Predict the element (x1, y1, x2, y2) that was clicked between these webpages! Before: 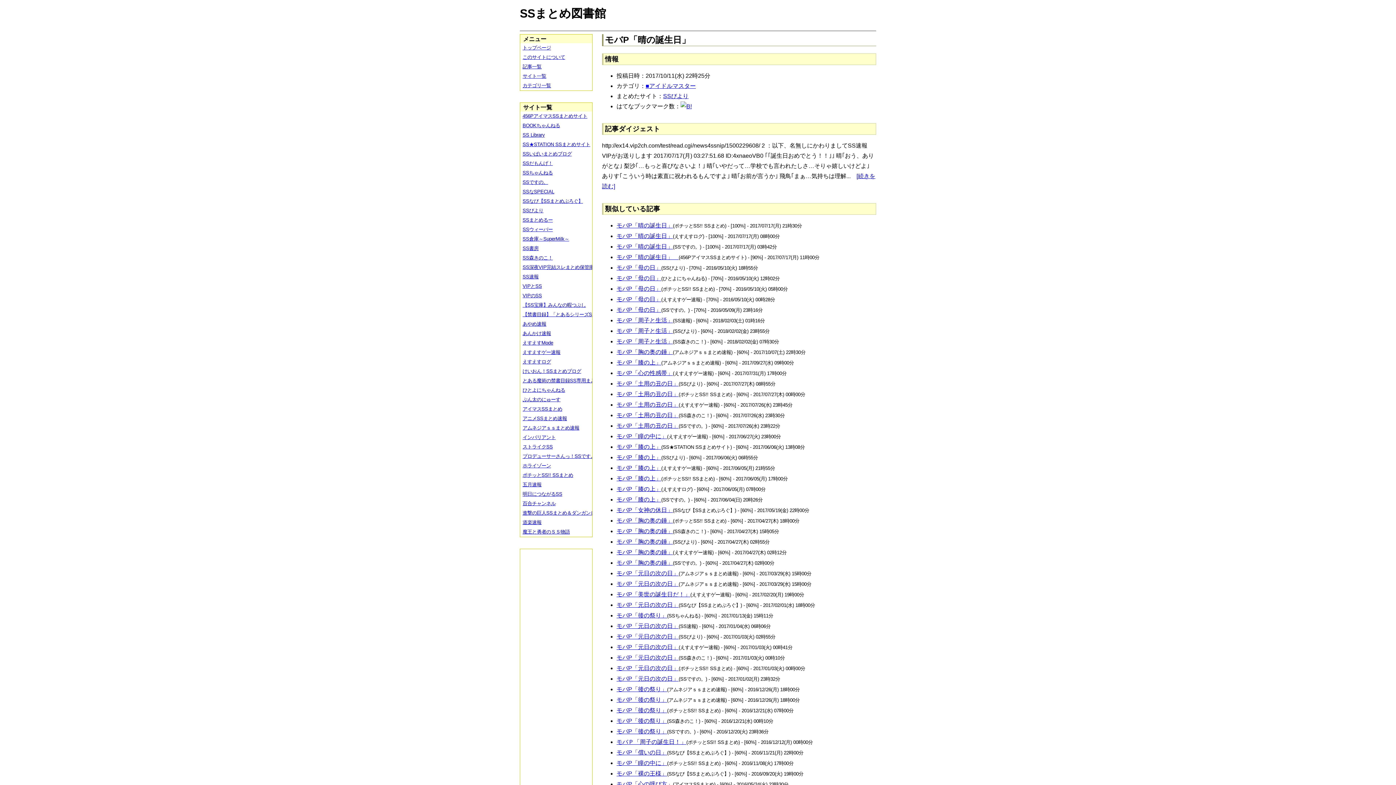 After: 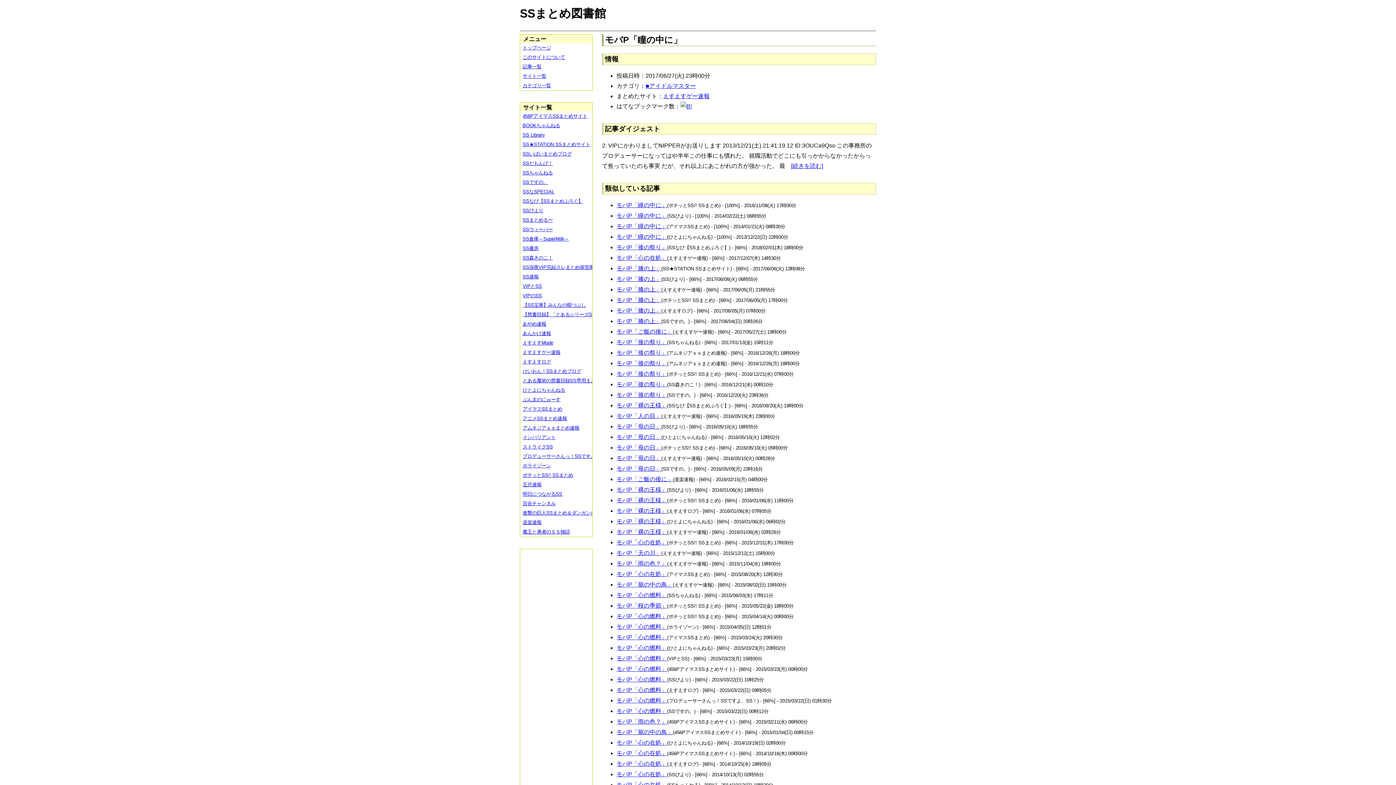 Action: bbox: (616, 433, 667, 439) label: モバP「瞳の中に」